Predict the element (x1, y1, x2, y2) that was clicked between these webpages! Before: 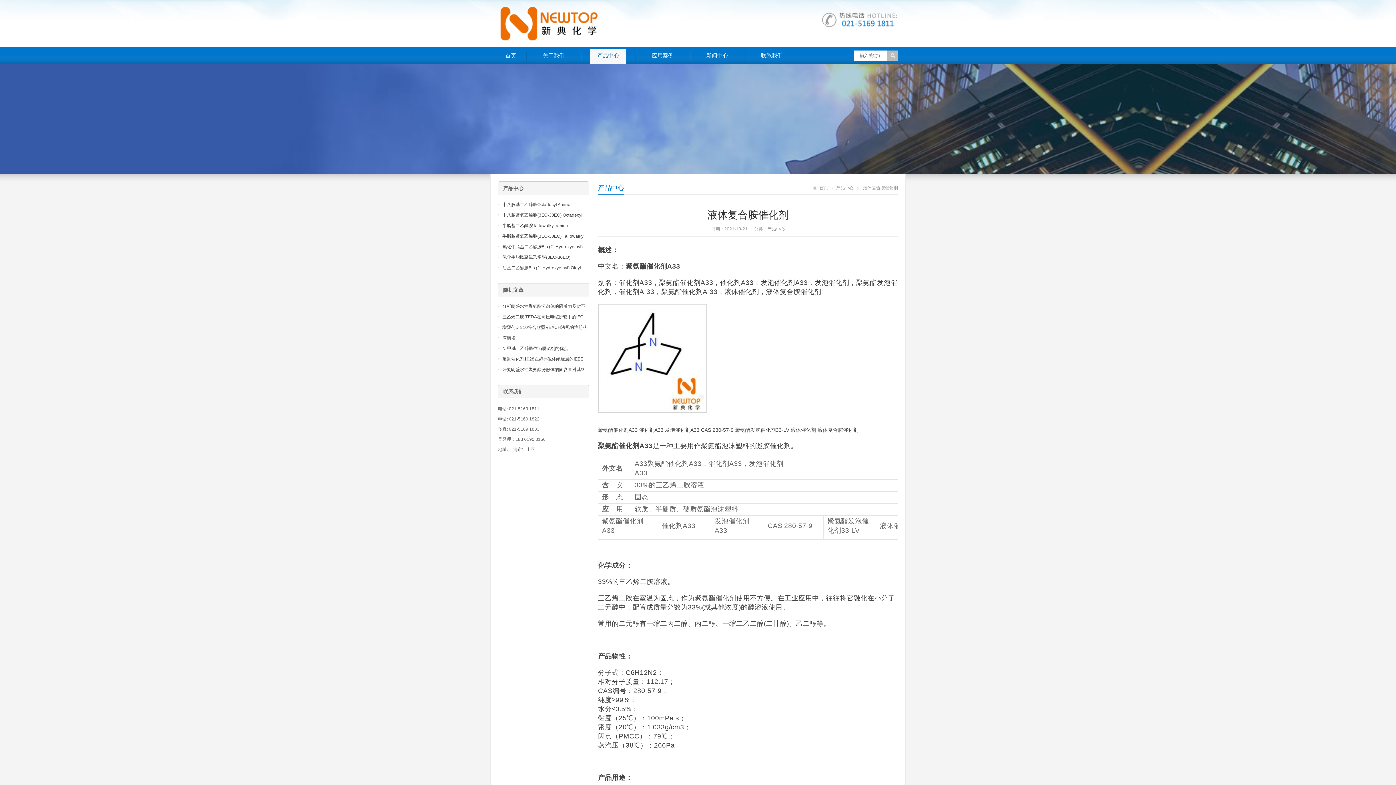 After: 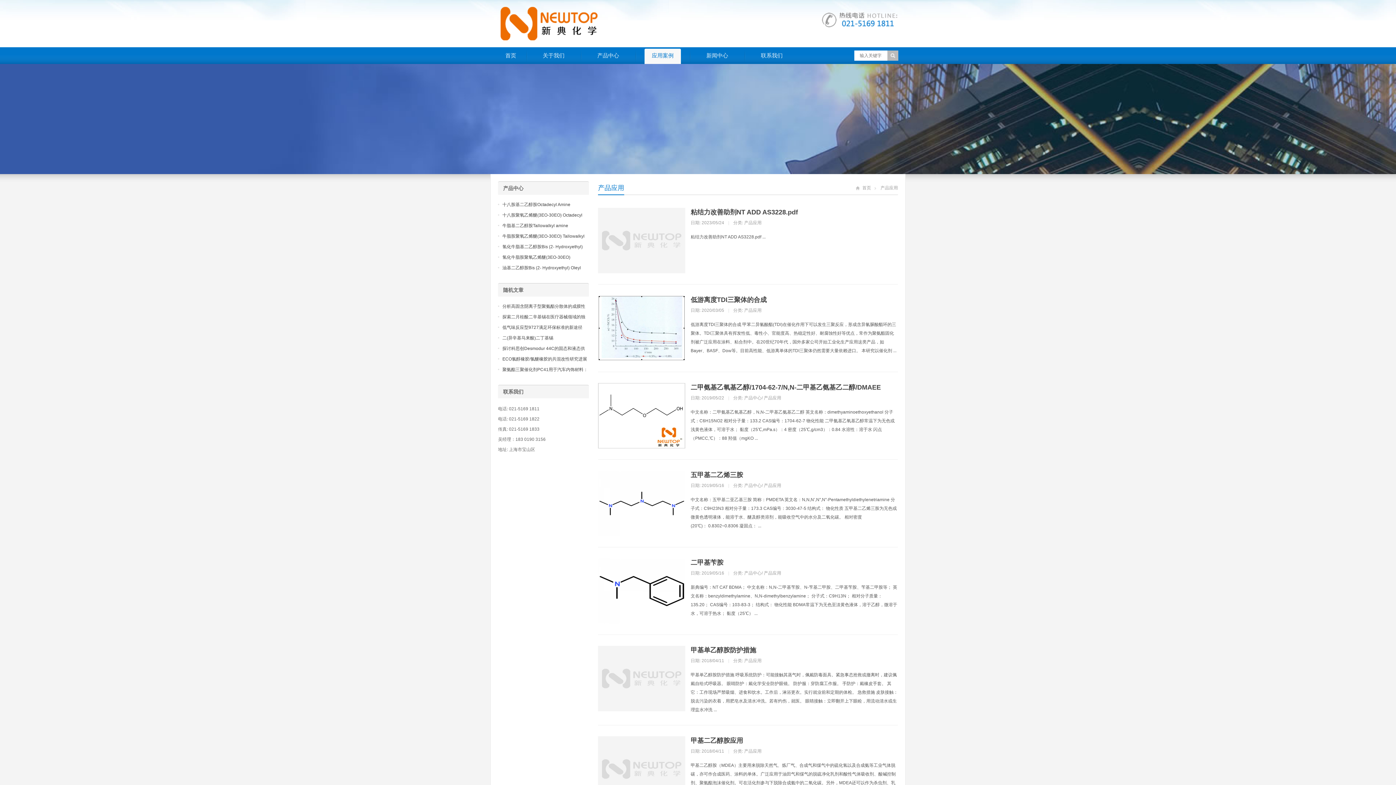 Action: label: 应用案例 bbox: (644, 48, 681, 64)